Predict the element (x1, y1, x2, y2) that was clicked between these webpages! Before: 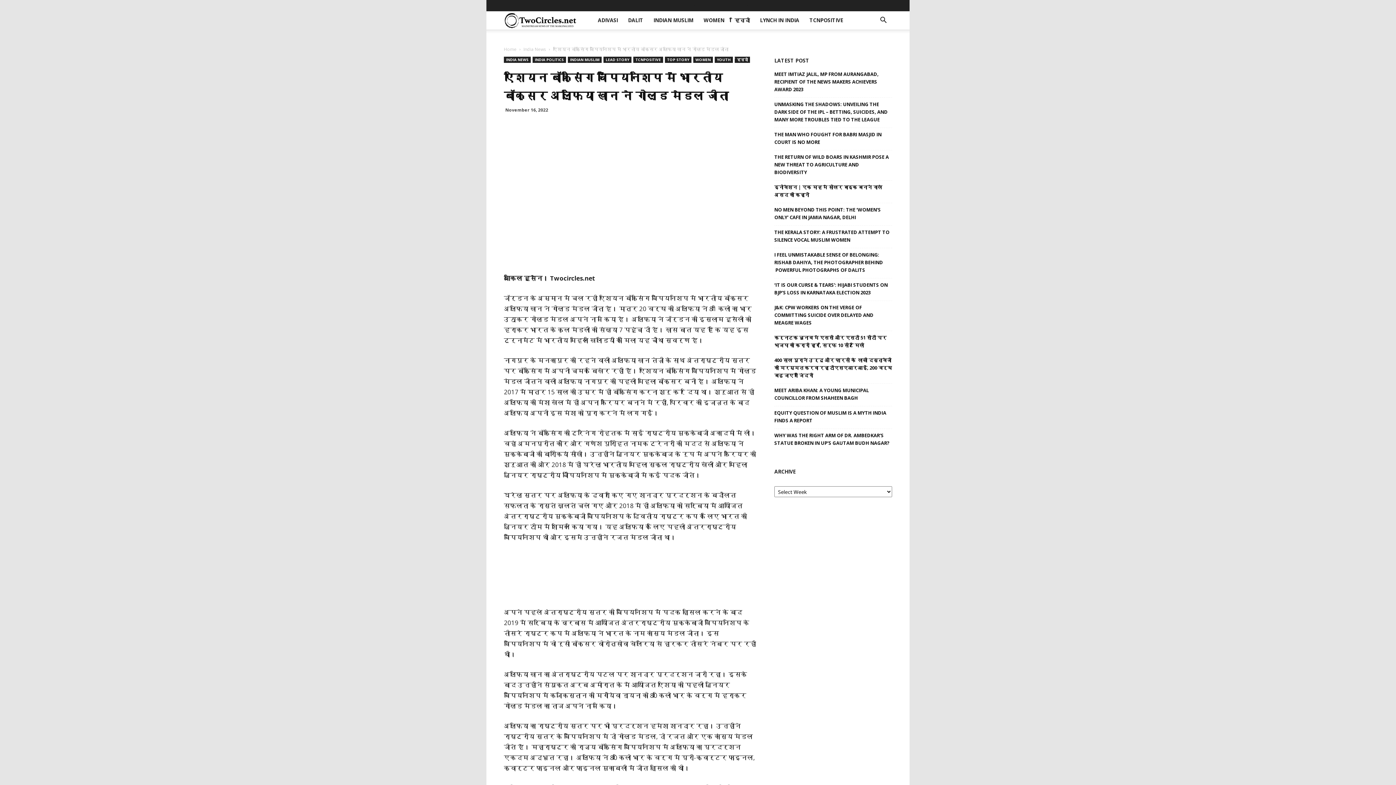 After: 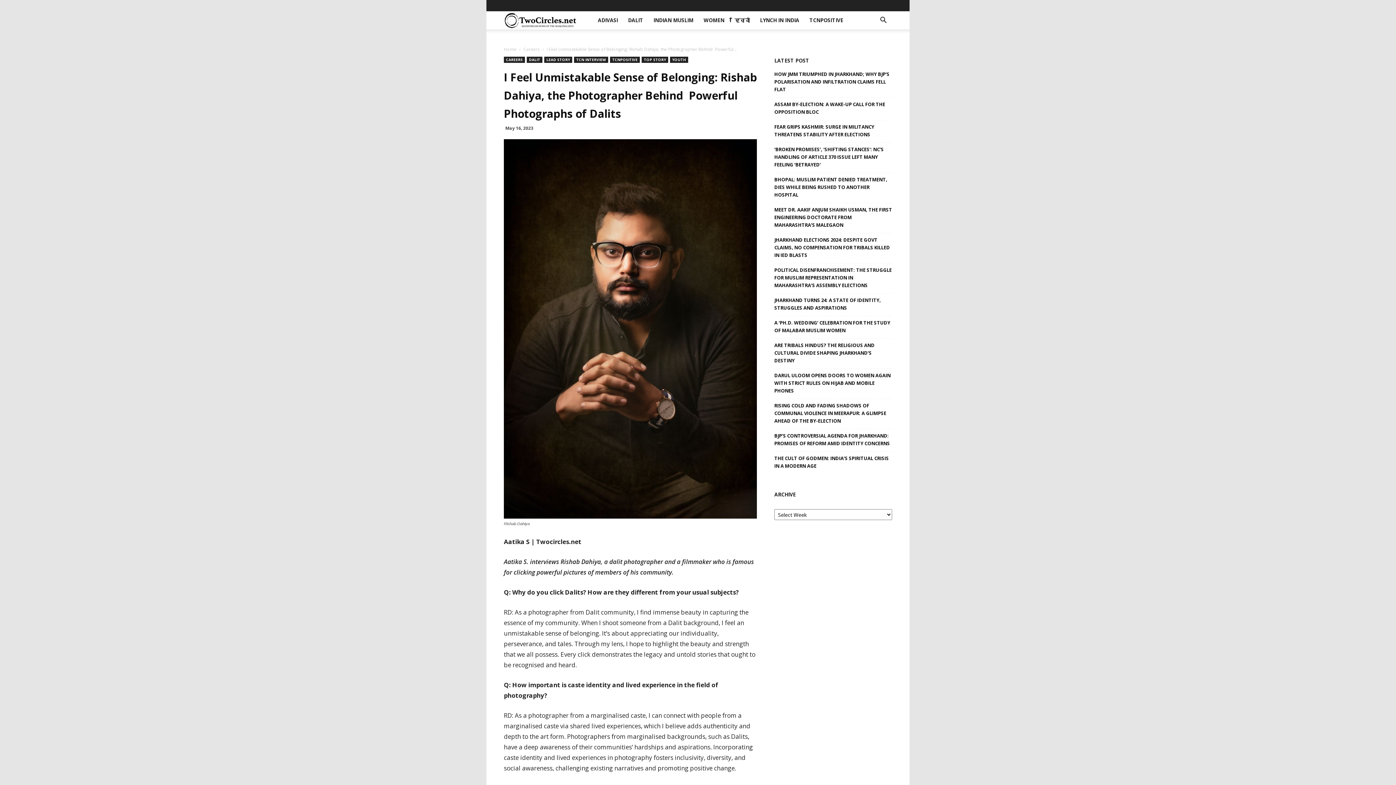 Action: label: I FEEL UNMISTAKABLE SENSE OF BELONGING: RISHAB DAHIYA, THE PHOTOGRAPHER BEHIND  POWERFUL PHOTOGRAPHS OF DALITS bbox: (774, 251, 892, 274)